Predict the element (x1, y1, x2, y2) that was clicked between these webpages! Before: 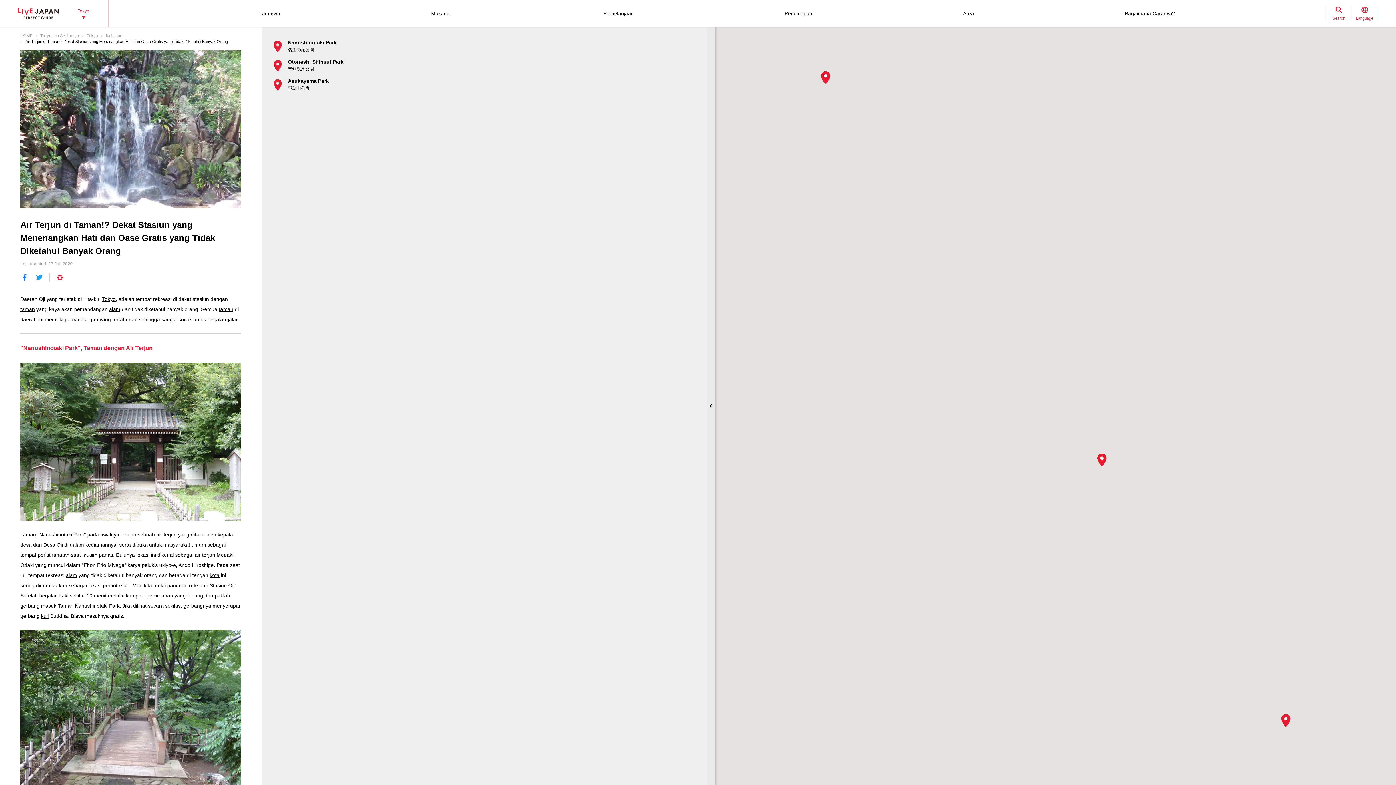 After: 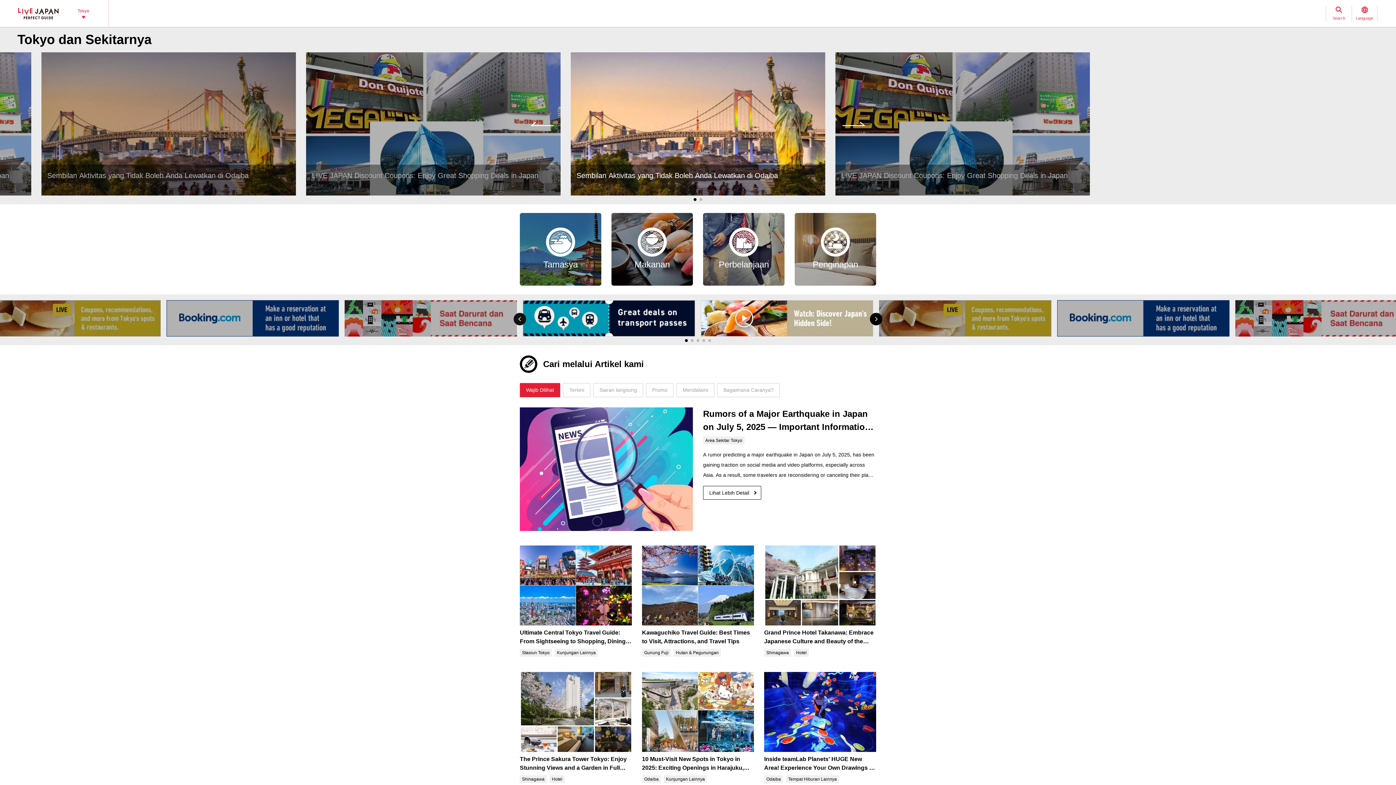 Action: bbox: (35, 32, 81, 38) label: Tokyo dan Sekitarnya